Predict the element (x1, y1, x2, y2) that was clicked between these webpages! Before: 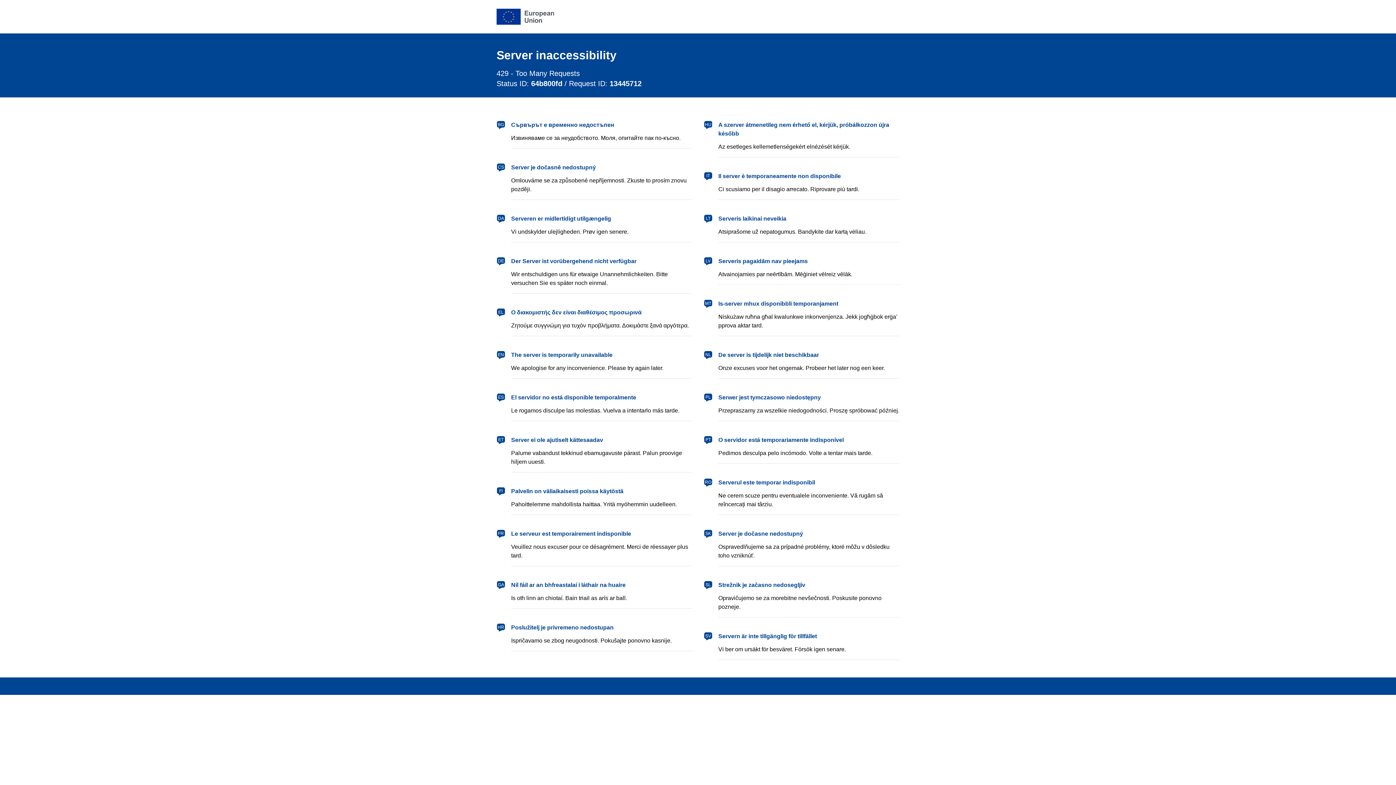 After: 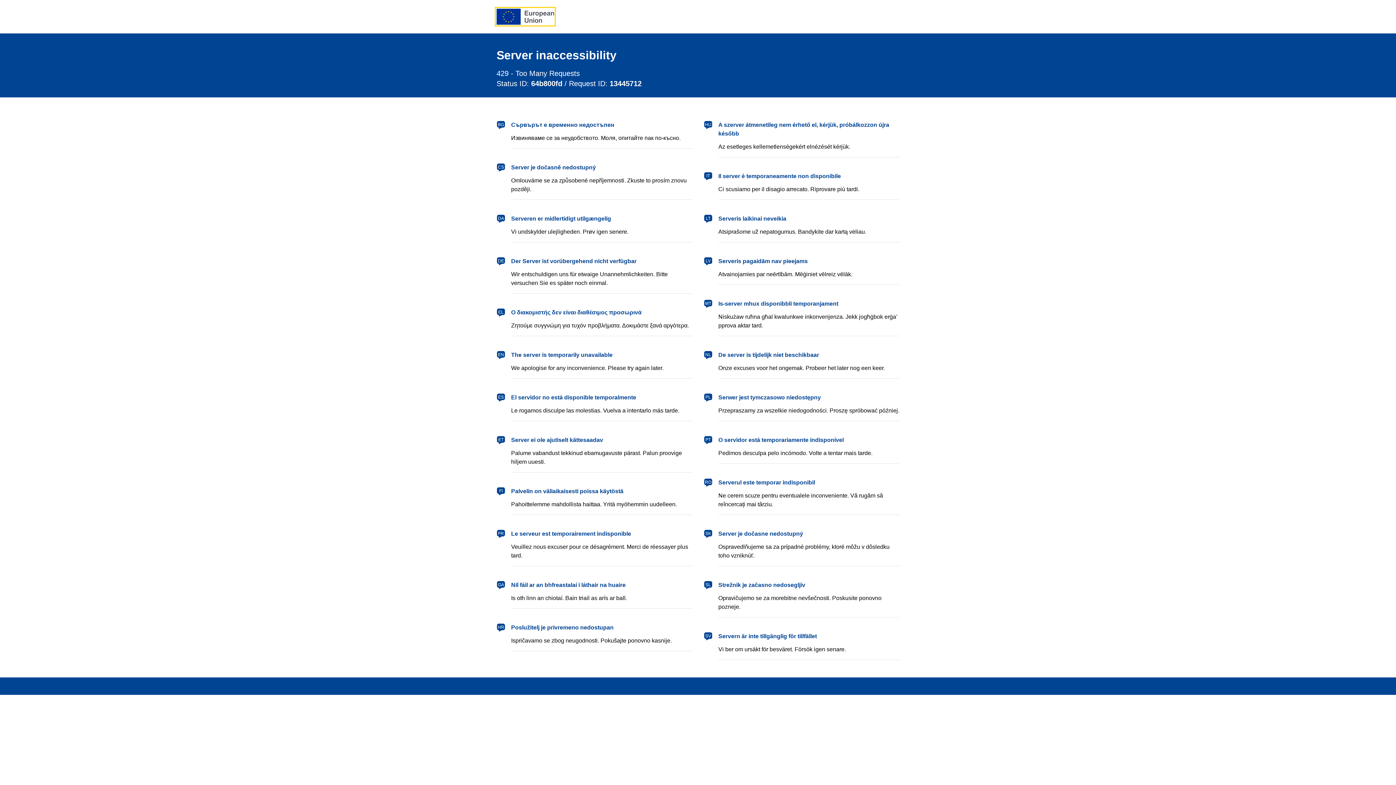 Action: bbox: (496, 8, 554, 24) label: European Union